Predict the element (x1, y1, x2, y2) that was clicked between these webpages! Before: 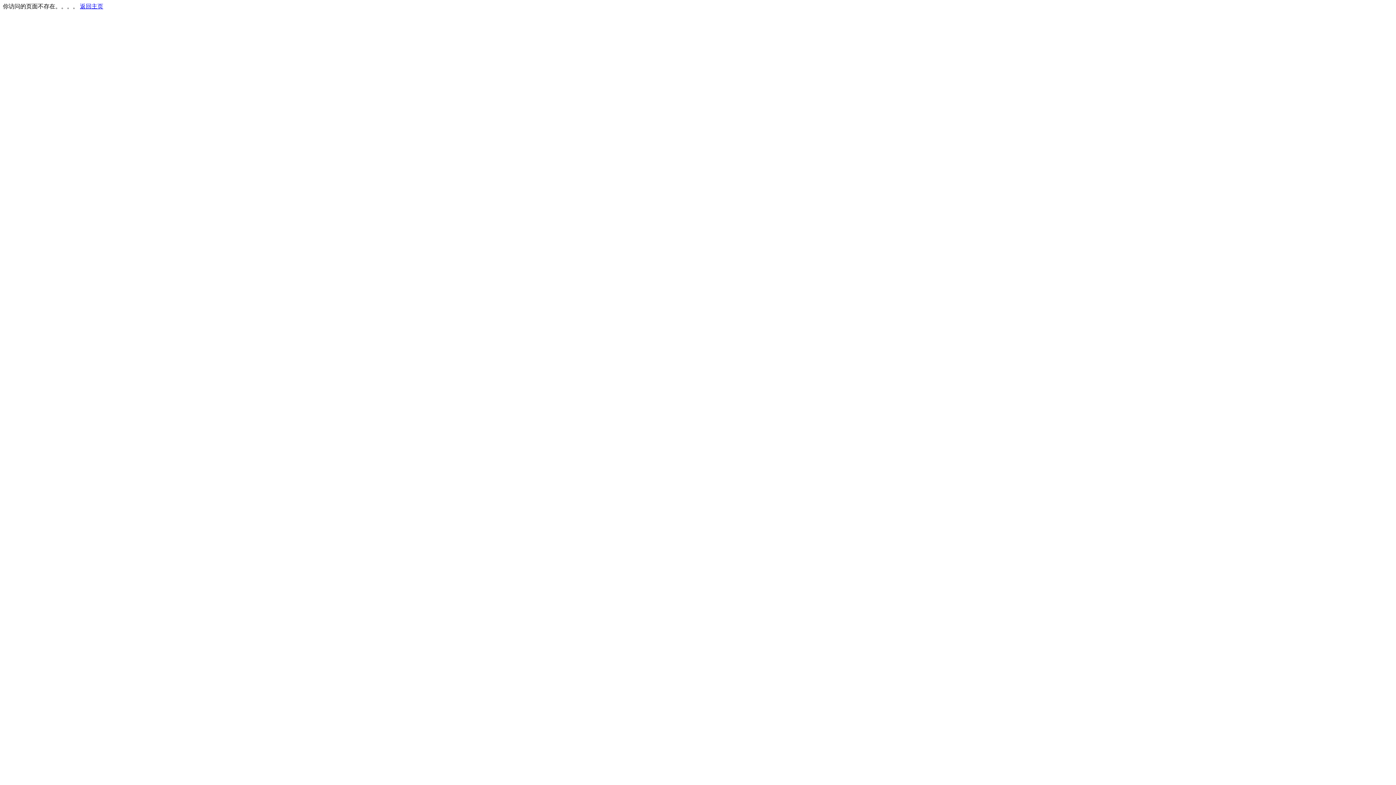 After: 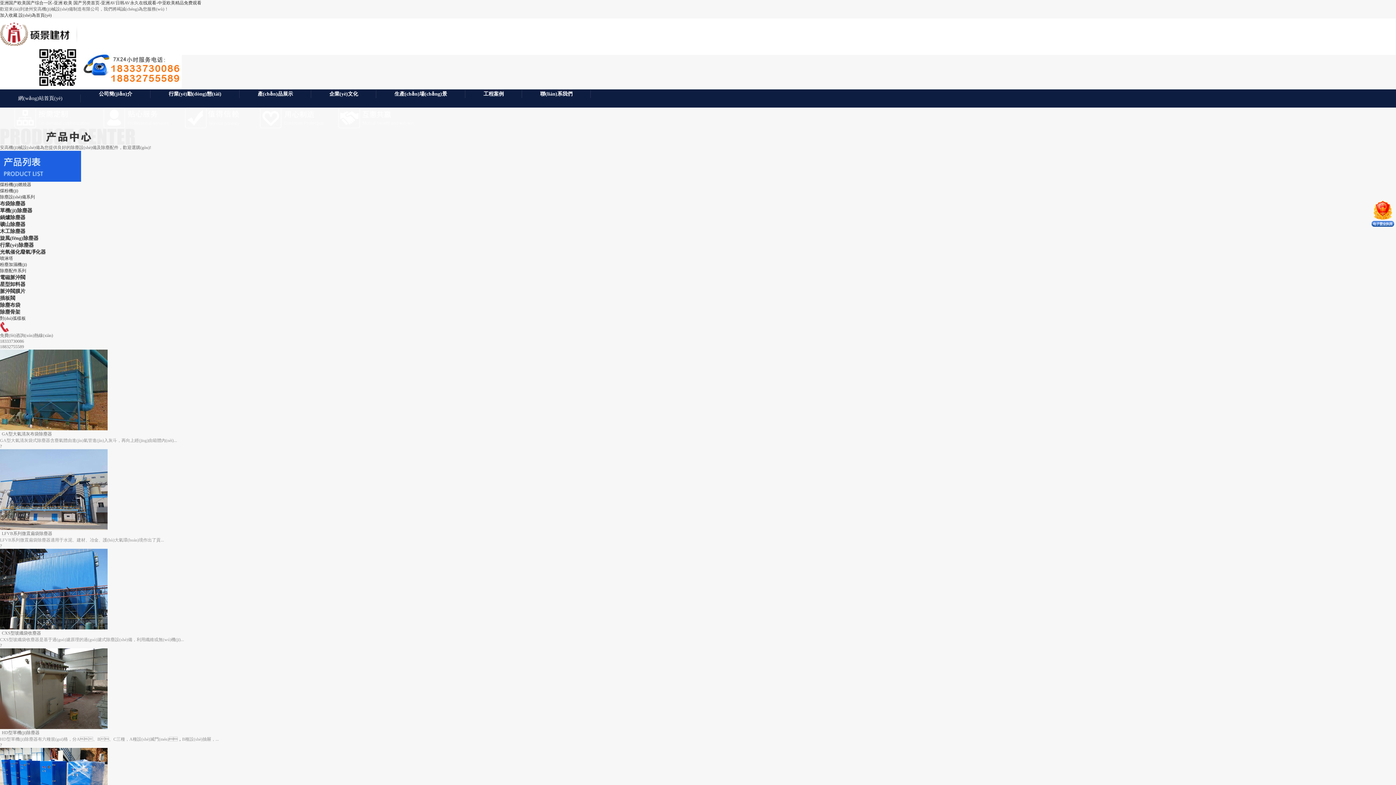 Action: label: 返回主页 bbox: (80, 3, 103, 9)